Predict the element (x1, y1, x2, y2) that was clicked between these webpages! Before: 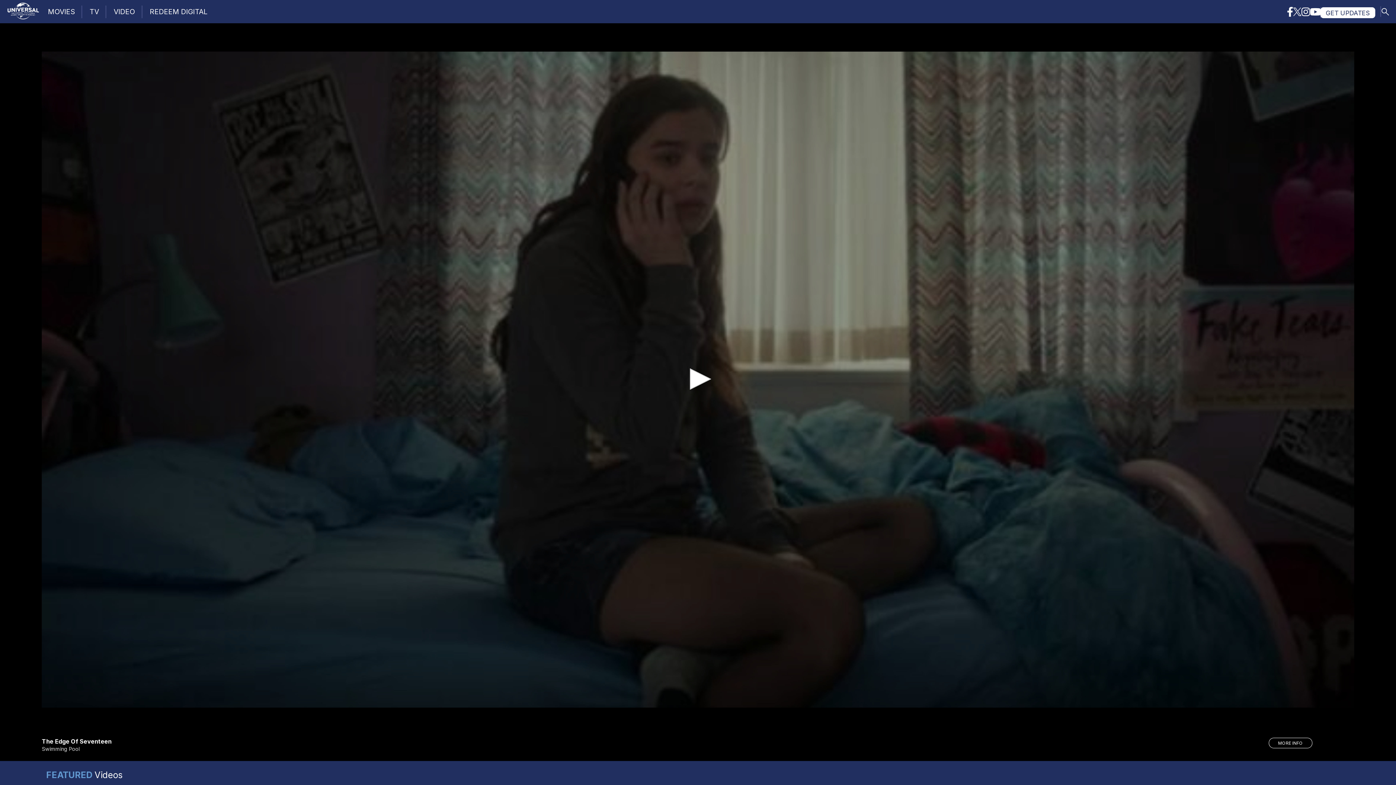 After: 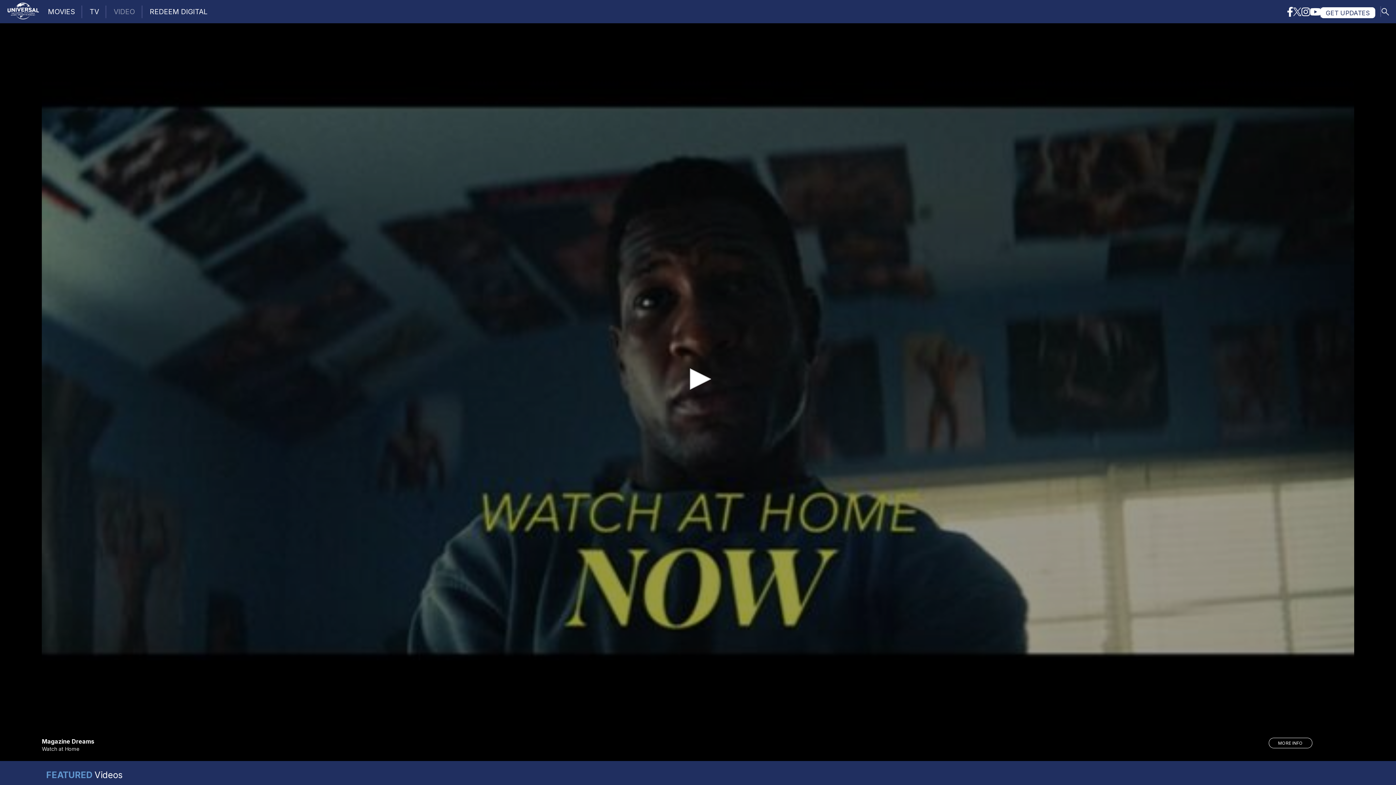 Action: label: VIDEO bbox: (106, 0, 142, 23)